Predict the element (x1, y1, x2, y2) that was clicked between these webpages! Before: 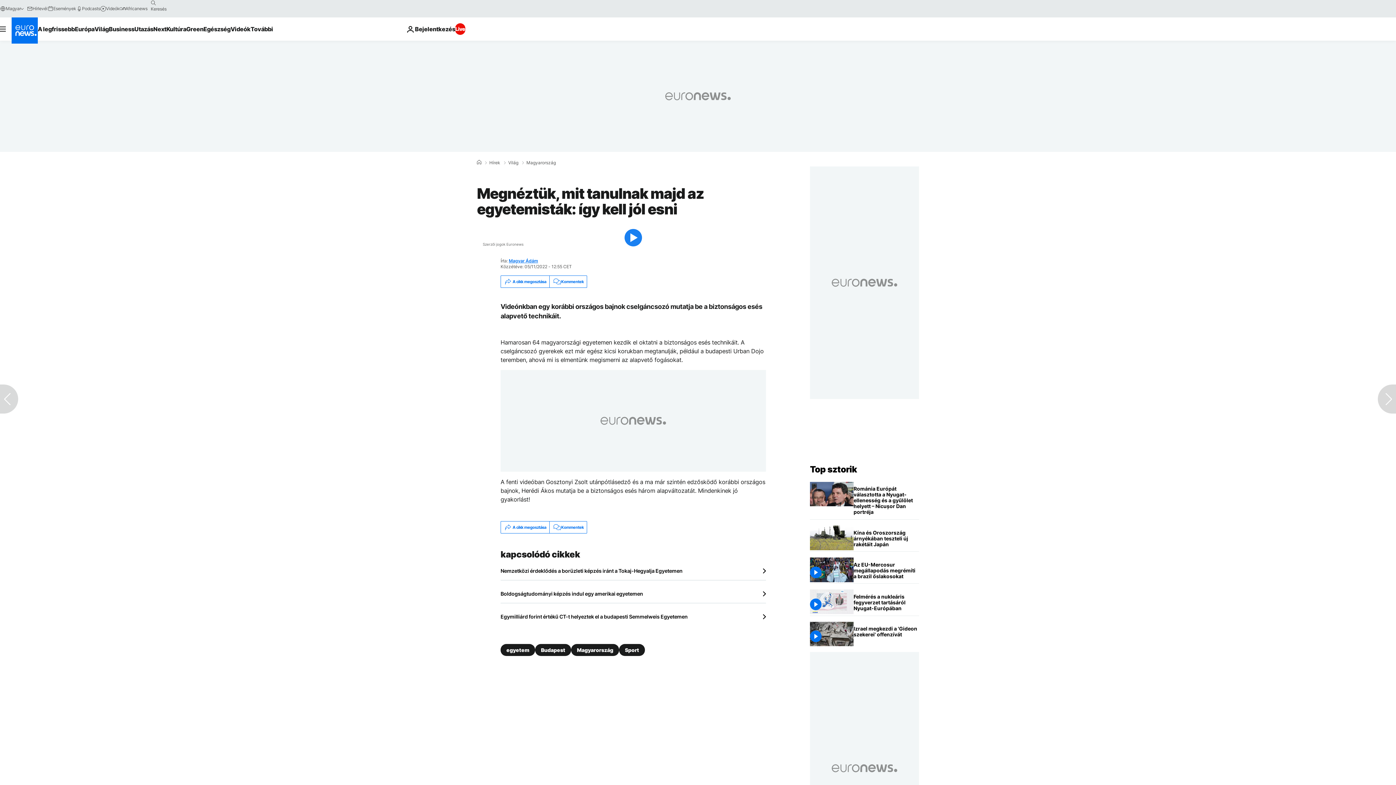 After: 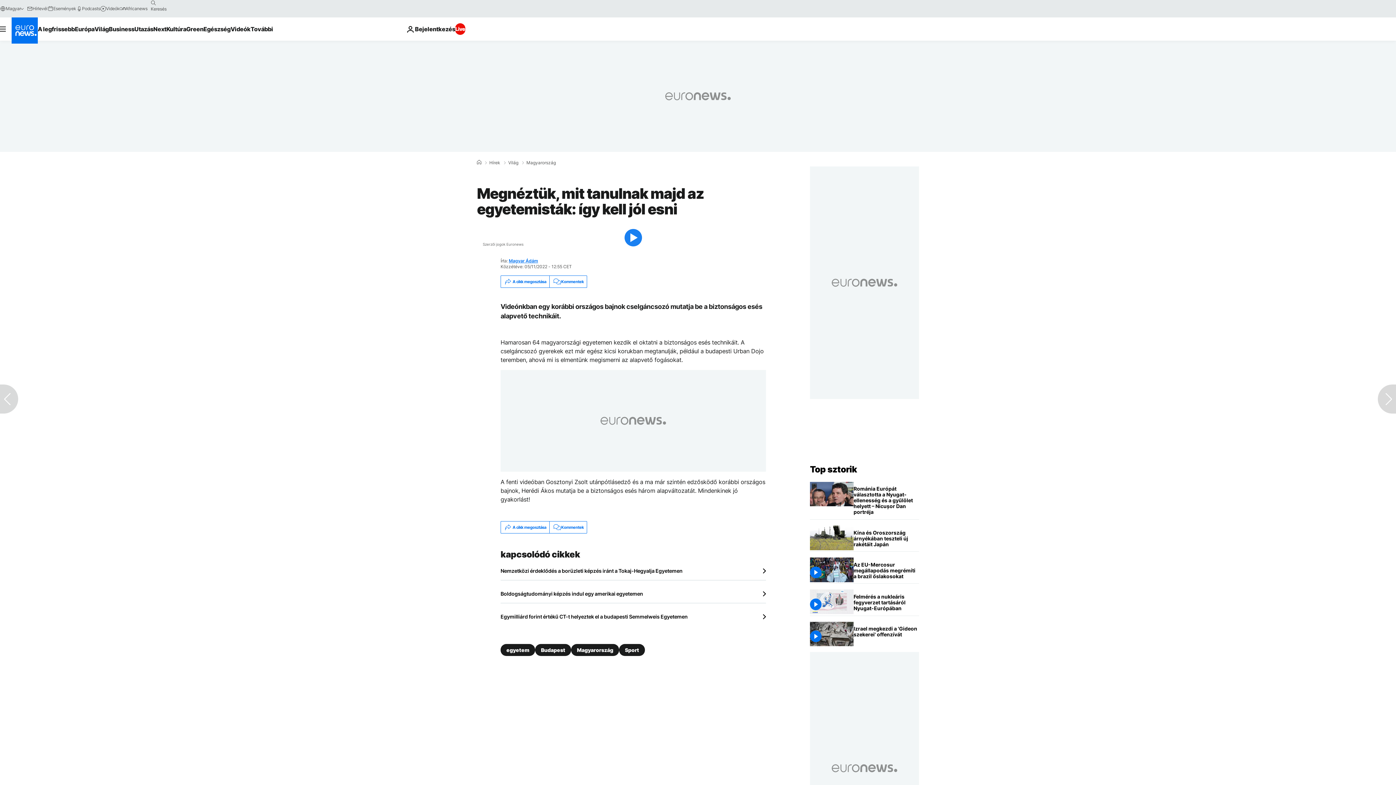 Action: label: Magyar Ádám bbox: (508, 258, 538, 263)